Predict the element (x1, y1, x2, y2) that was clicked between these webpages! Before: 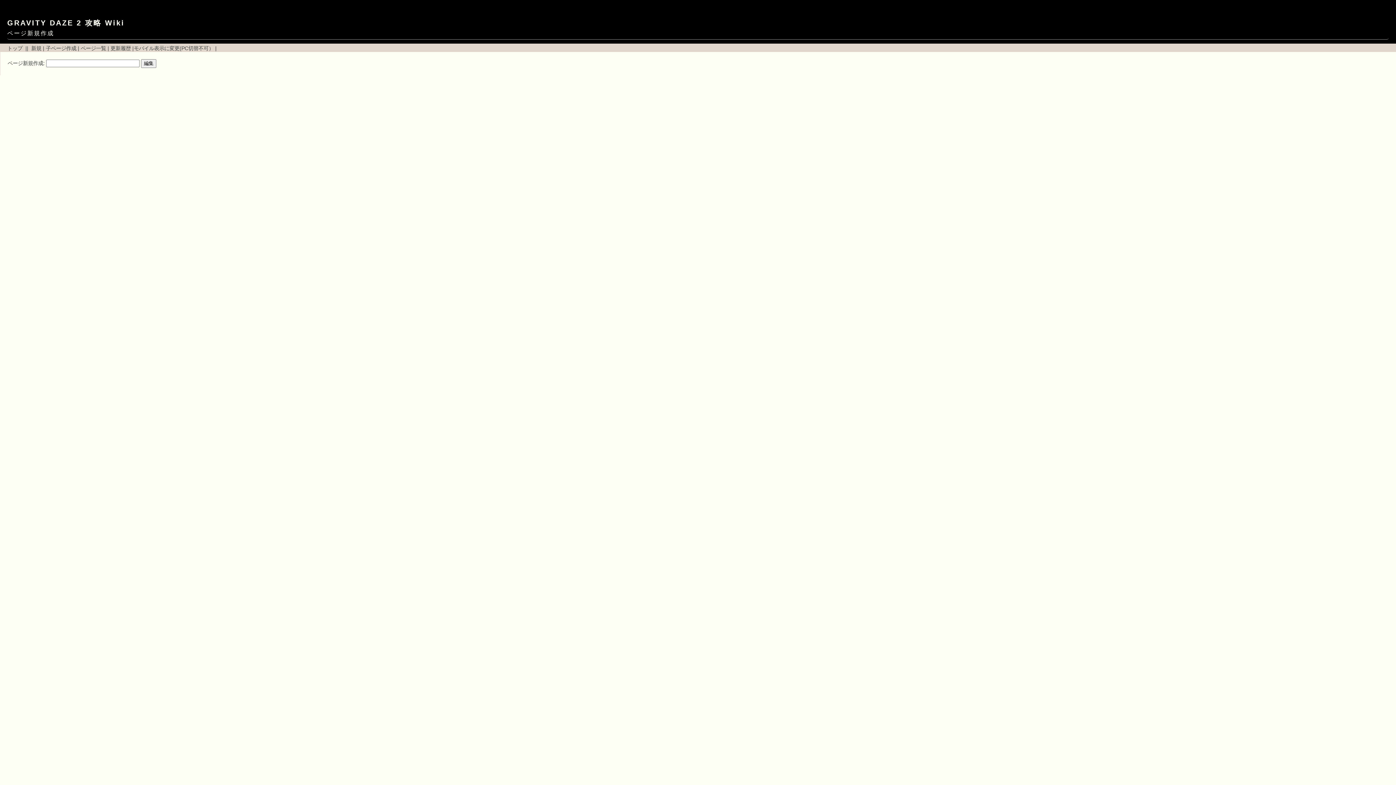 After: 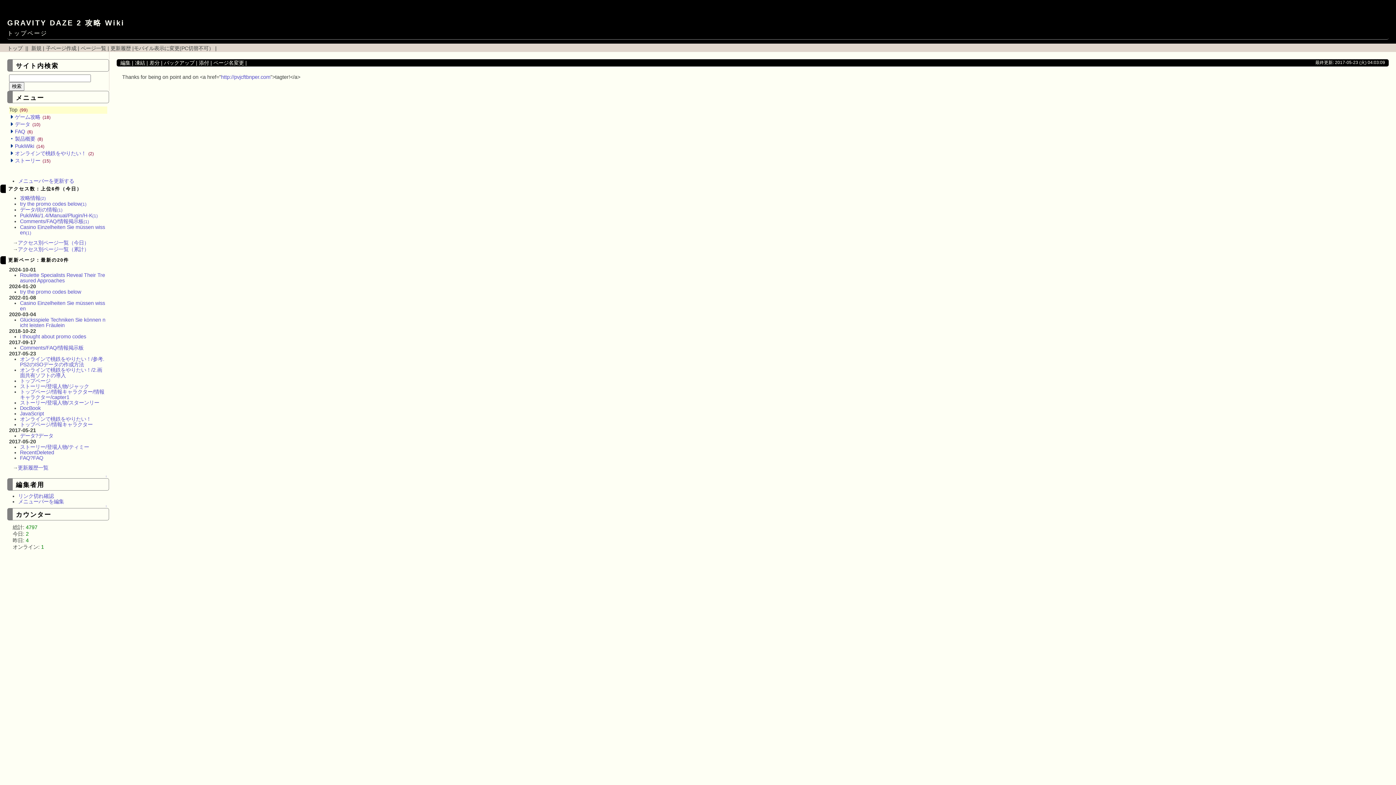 Action: bbox: (7, 18, 124, 26) label: GRAVITY DAZE 2 攻略 Wiki